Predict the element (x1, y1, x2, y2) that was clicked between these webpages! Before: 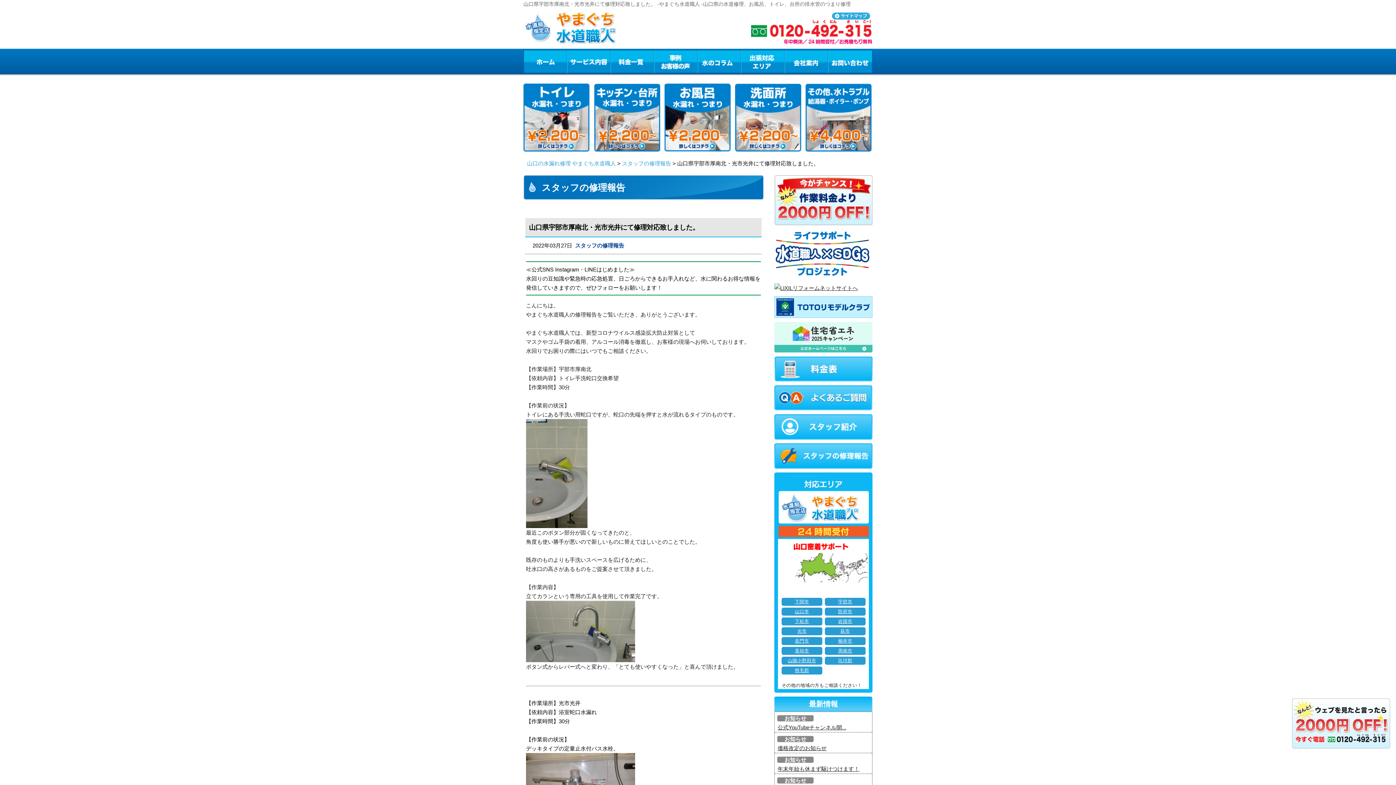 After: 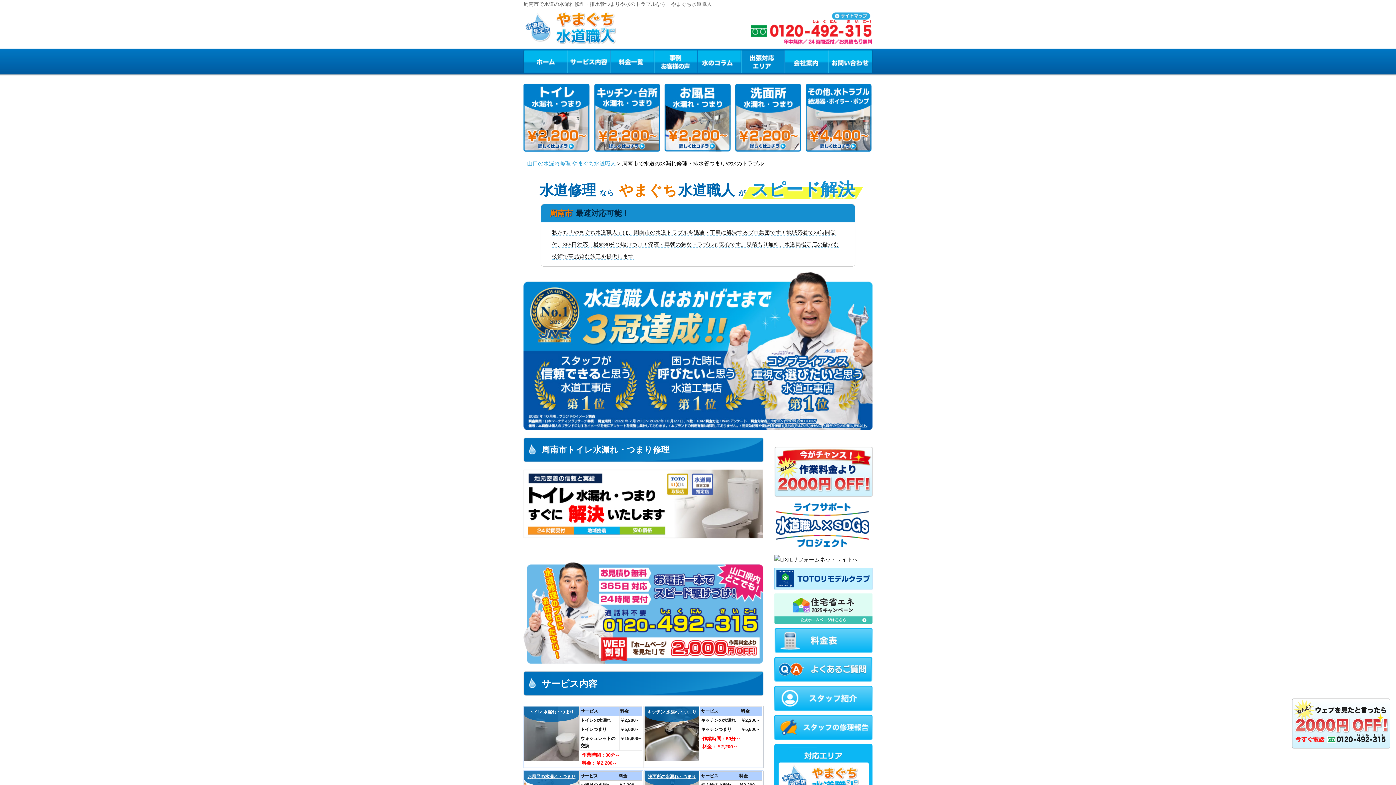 Action: bbox: (825, 647, 865, 655) label: 周南市